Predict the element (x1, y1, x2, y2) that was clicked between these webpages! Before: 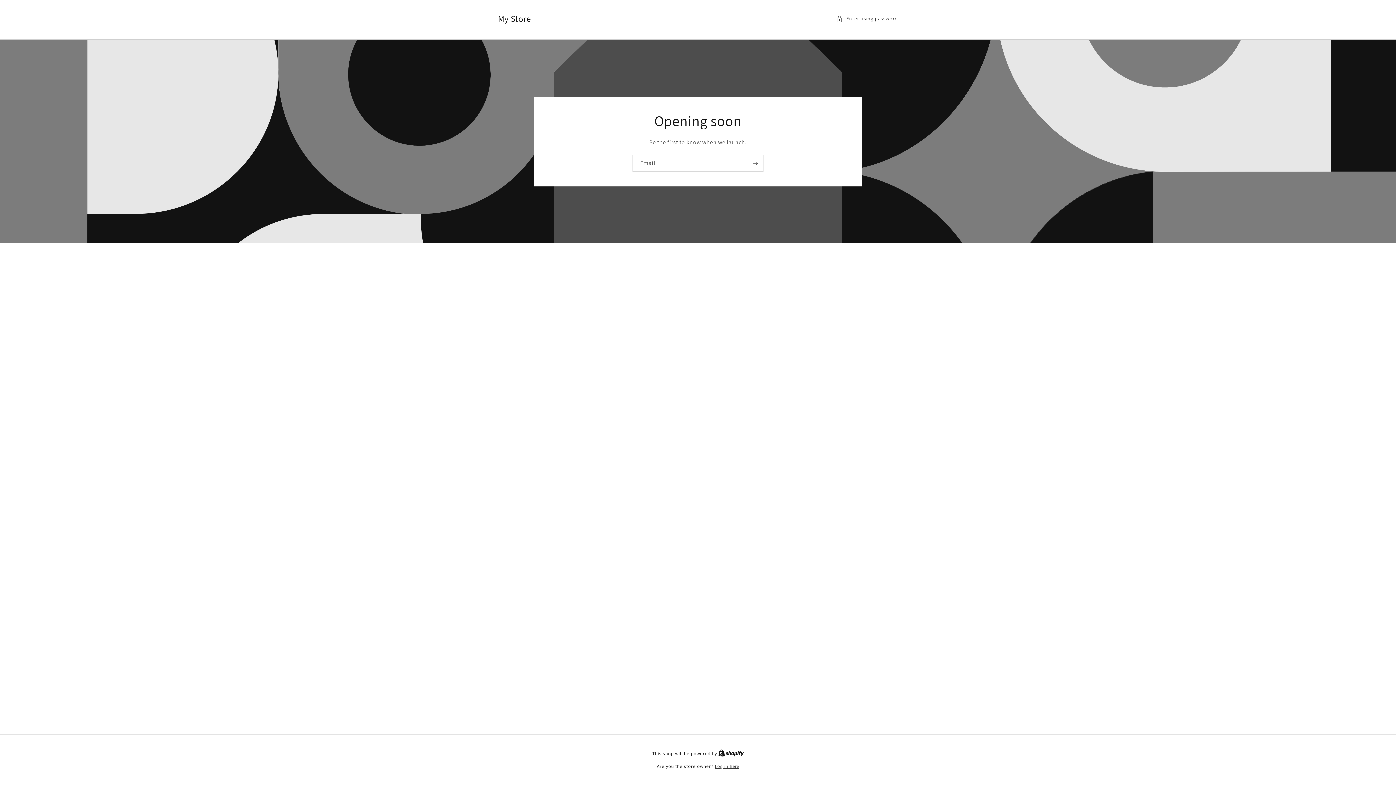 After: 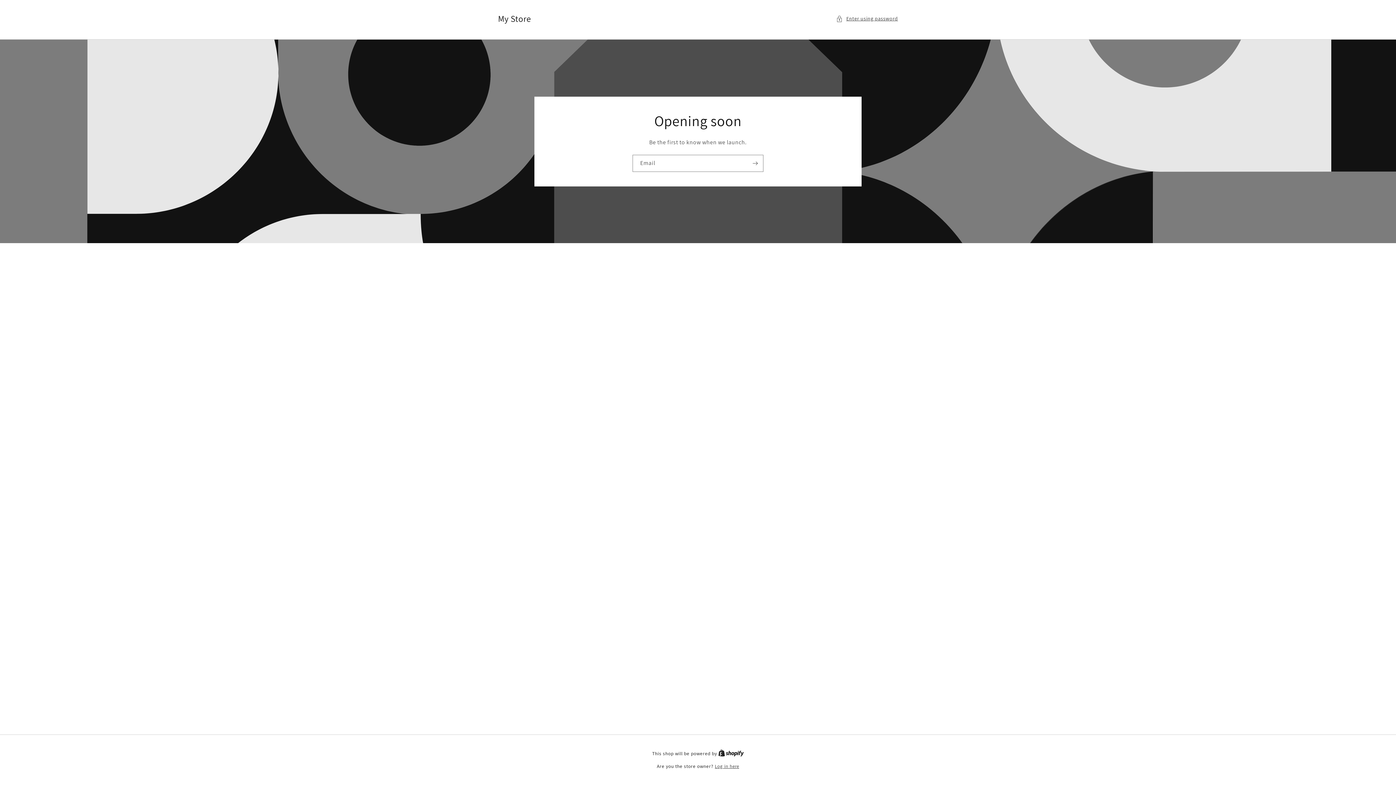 Action: bbox: (718, 750, 744, 757) label: Shopify